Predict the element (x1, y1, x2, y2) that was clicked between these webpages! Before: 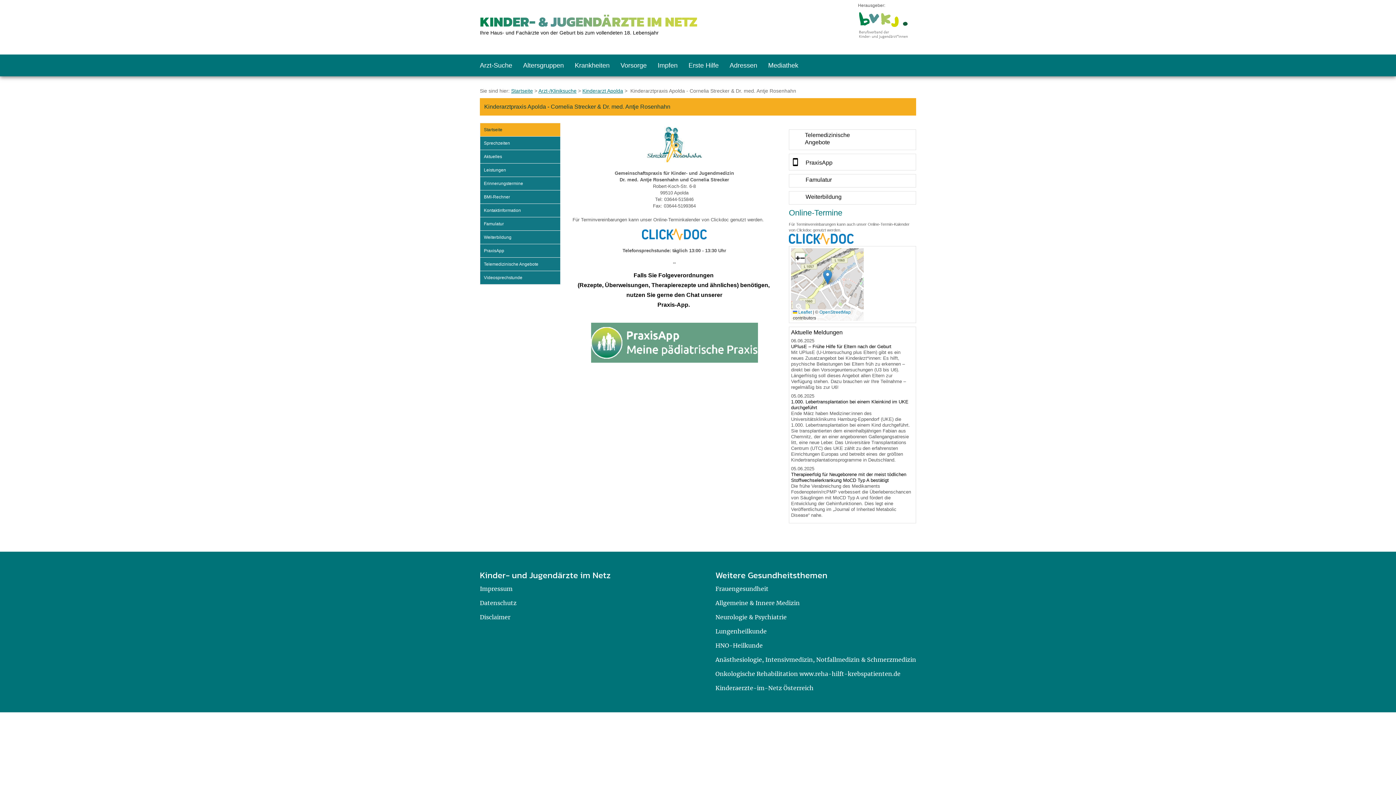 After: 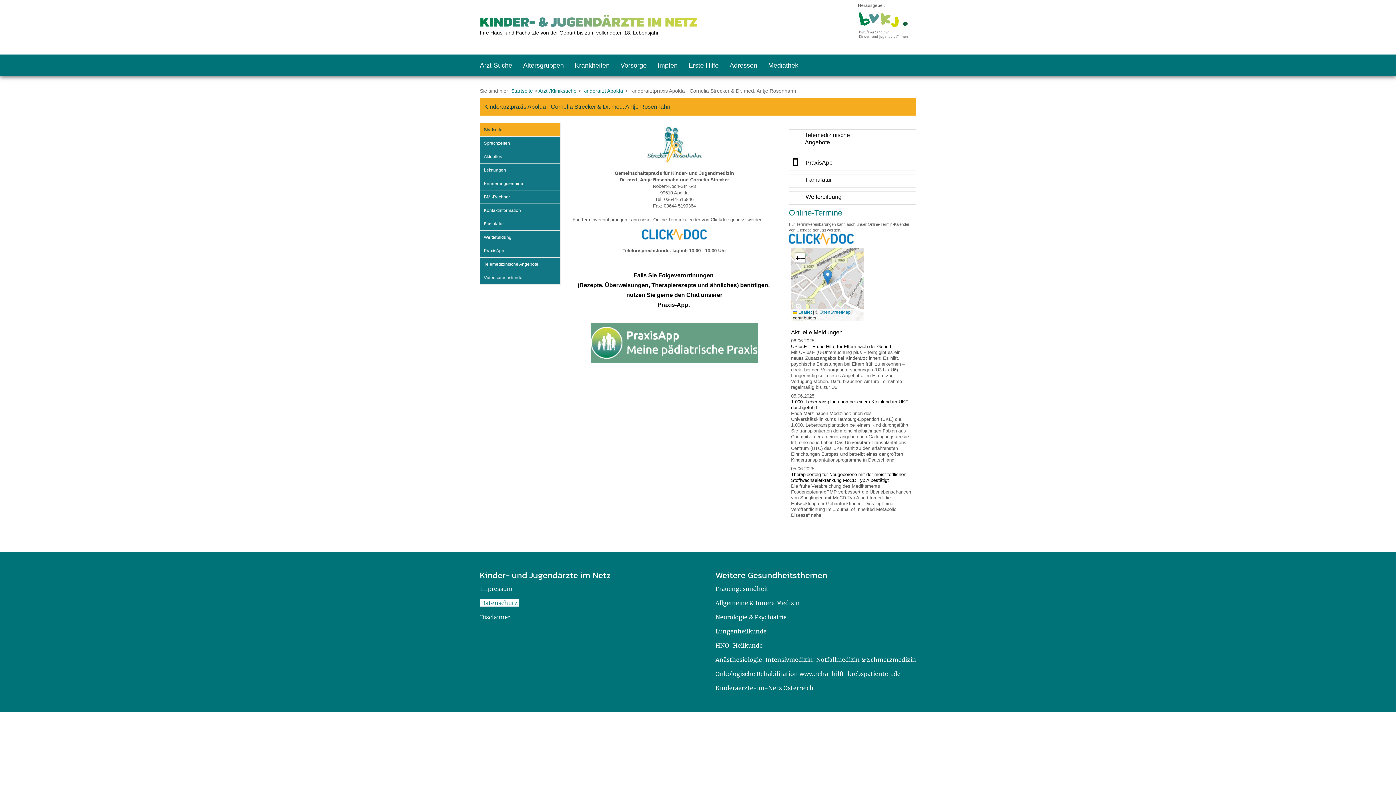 Action: bbox: (480, 599, 516, 606) label: Datenschutz